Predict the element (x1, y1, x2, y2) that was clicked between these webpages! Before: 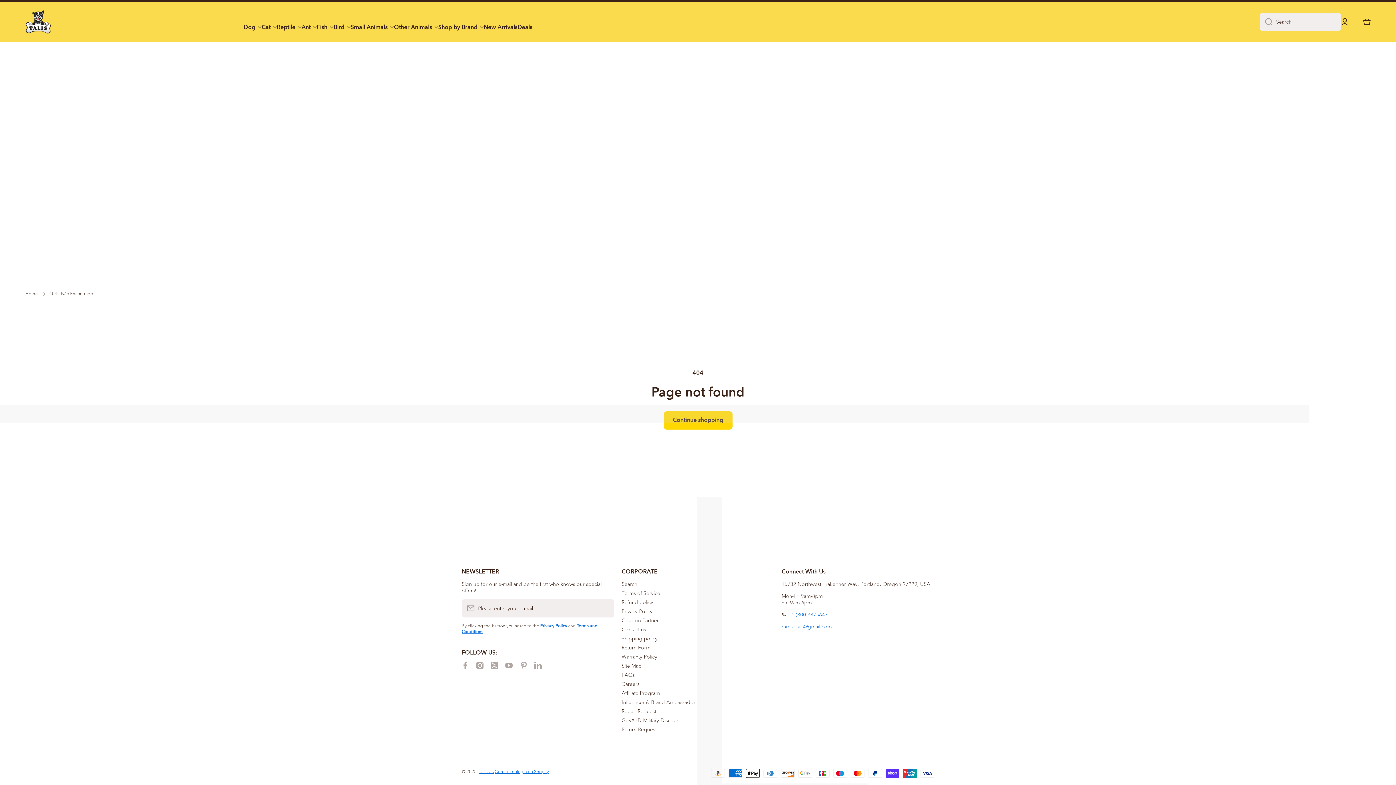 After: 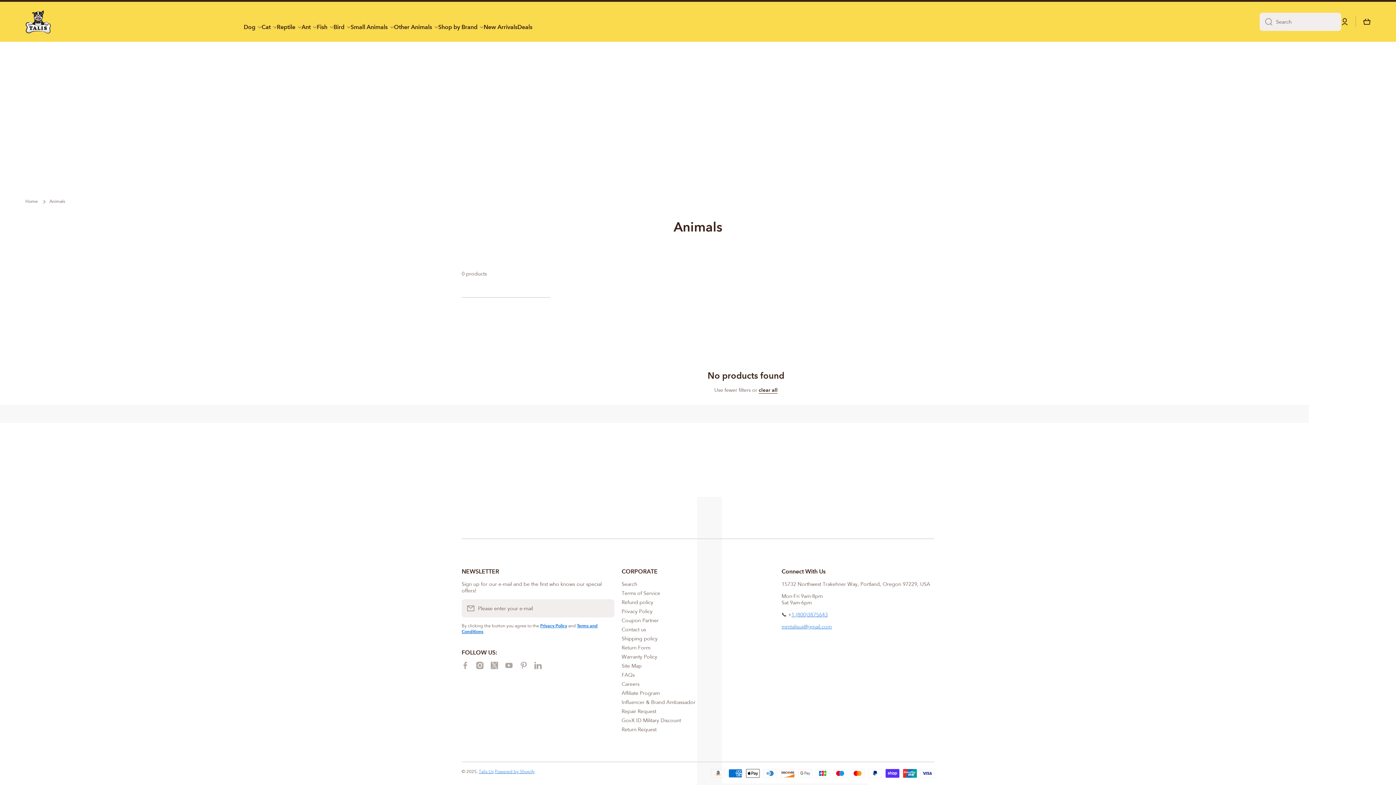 Action: bbox: (394, 23, 438, 30) label: Other Animals